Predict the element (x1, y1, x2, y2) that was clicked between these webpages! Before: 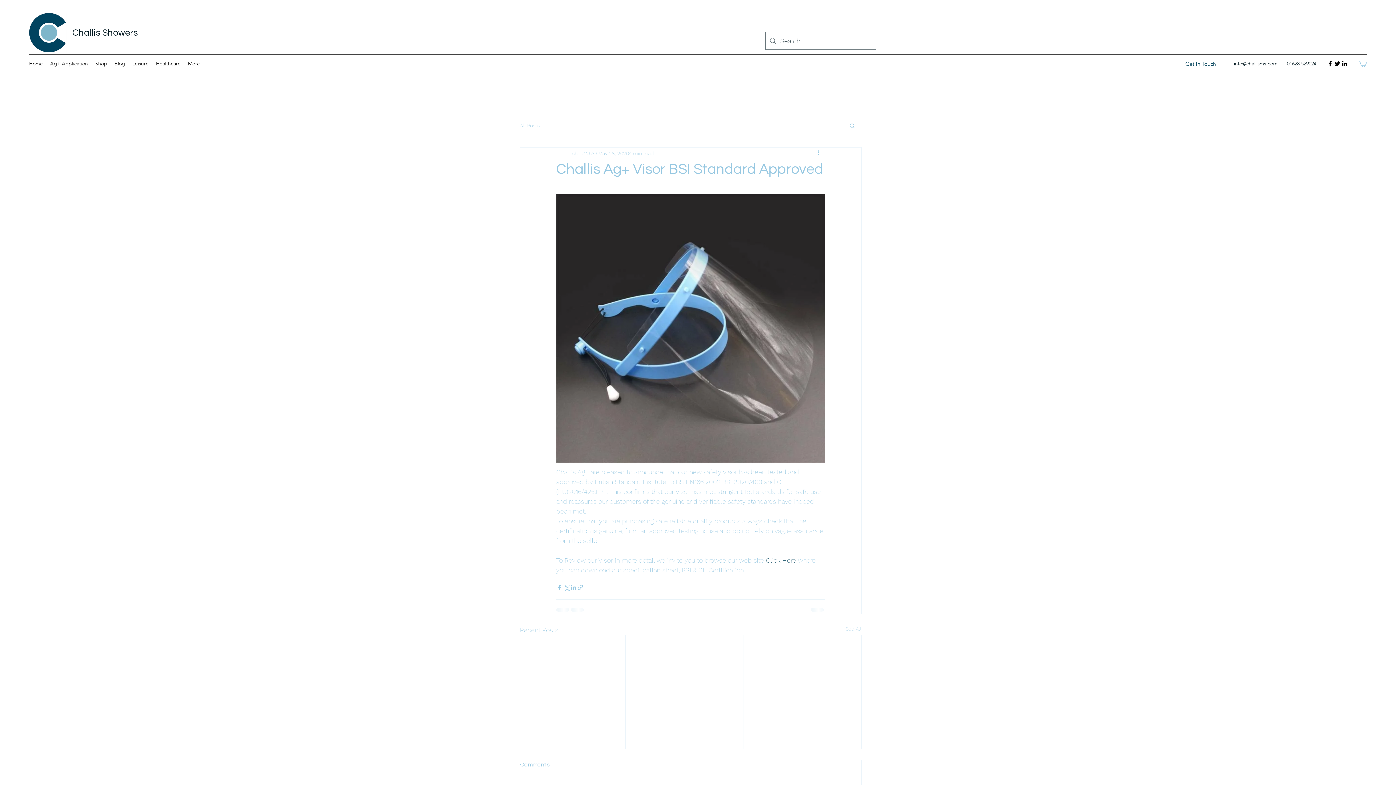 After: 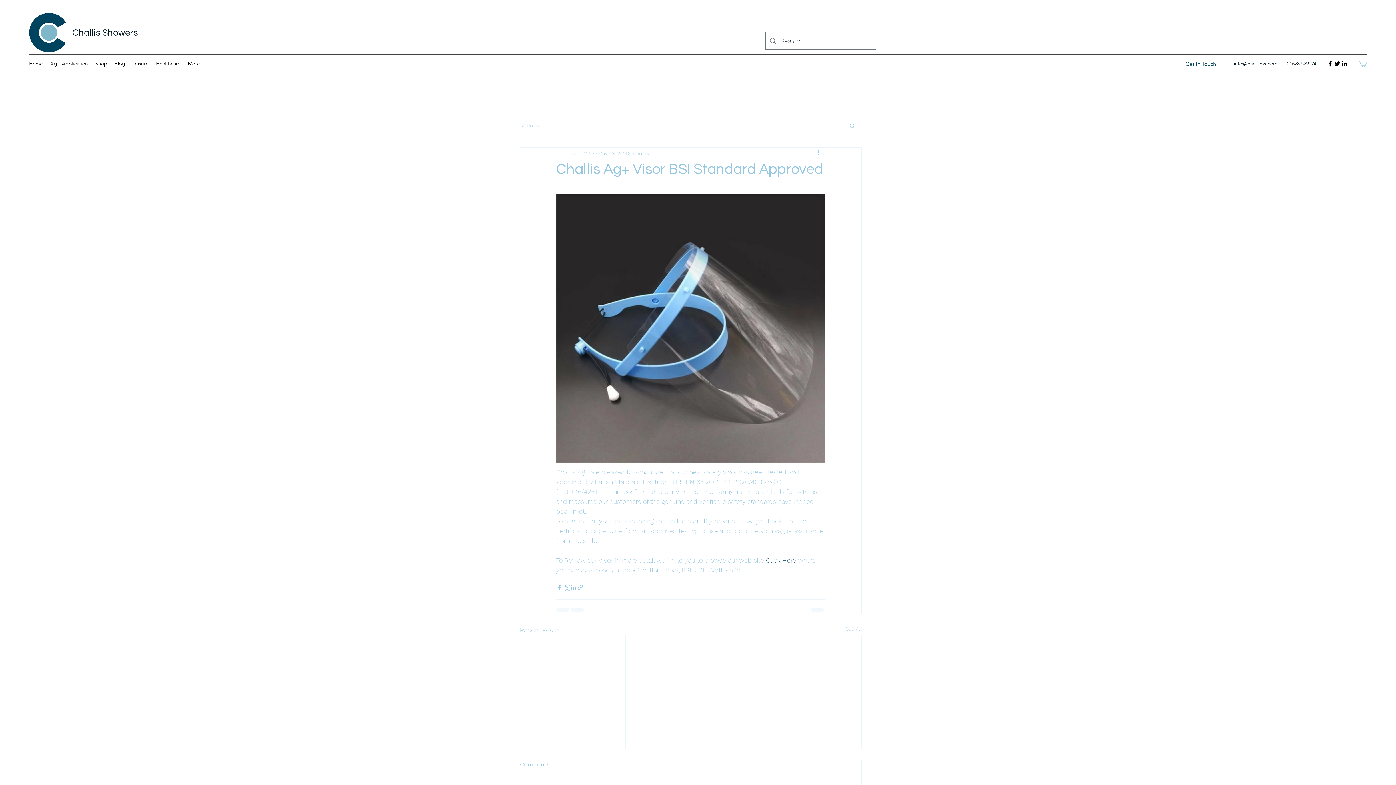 Action: label: Click Here bbox: (766, 556, 796, 564)